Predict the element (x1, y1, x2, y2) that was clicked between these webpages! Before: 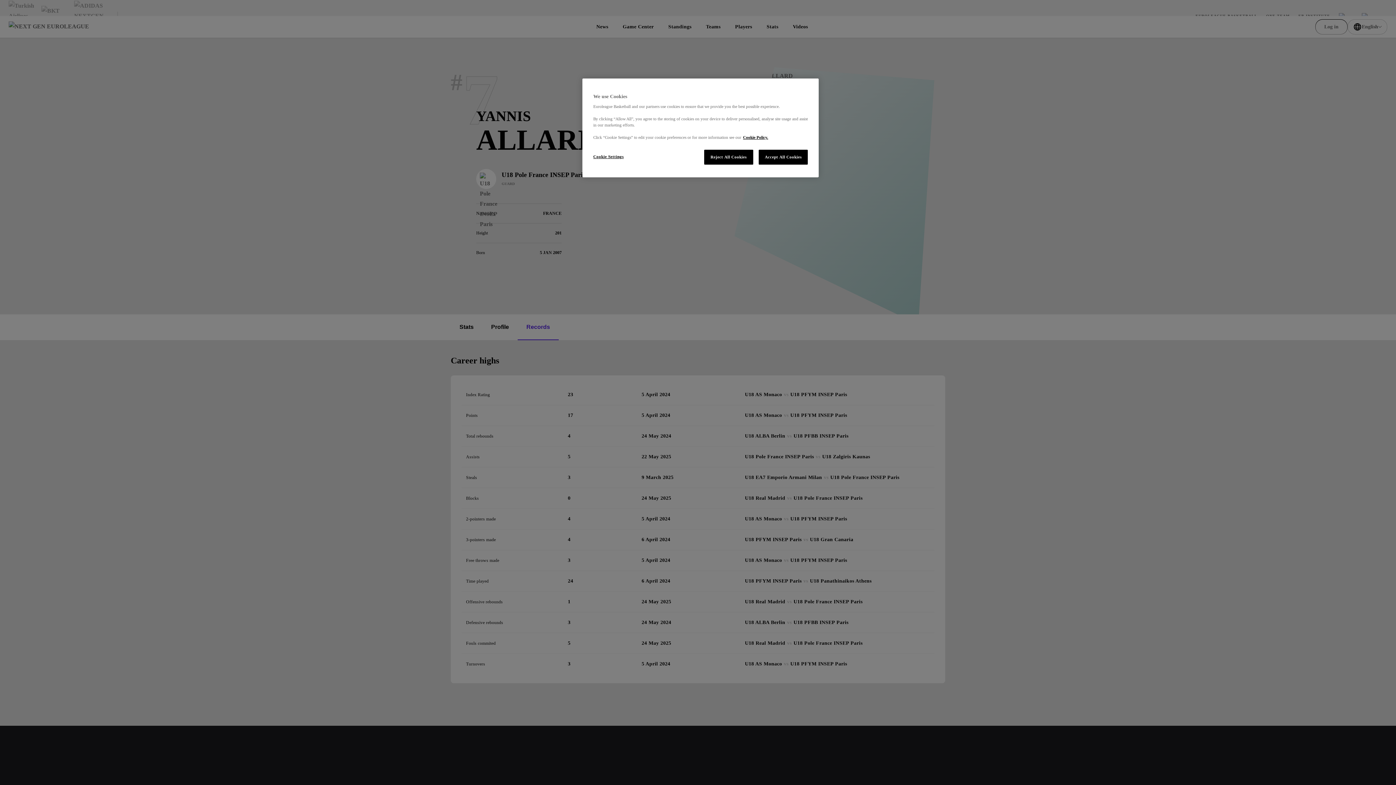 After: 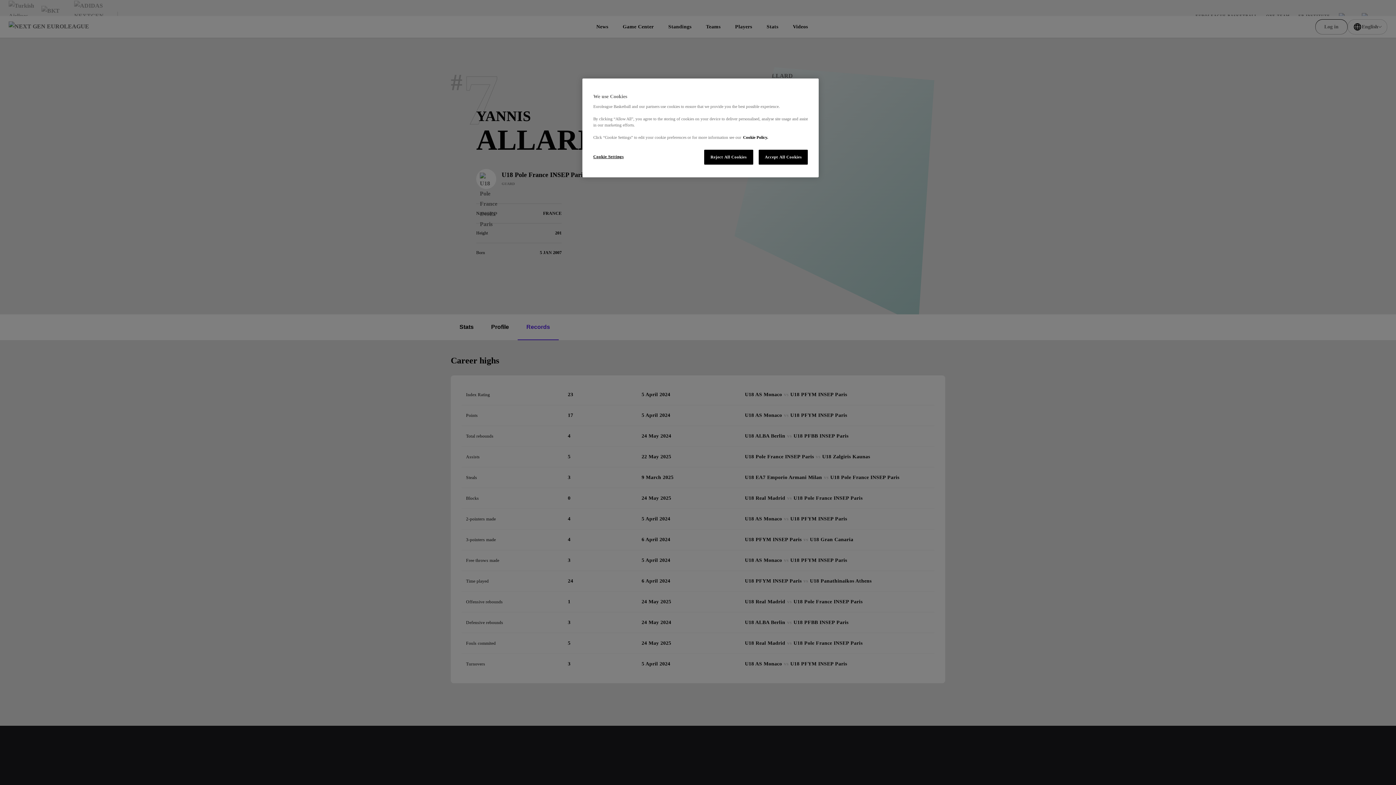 Action: label: More information about our use of cookies., opens in a new tab bbox: (743, 135, 768, 139)